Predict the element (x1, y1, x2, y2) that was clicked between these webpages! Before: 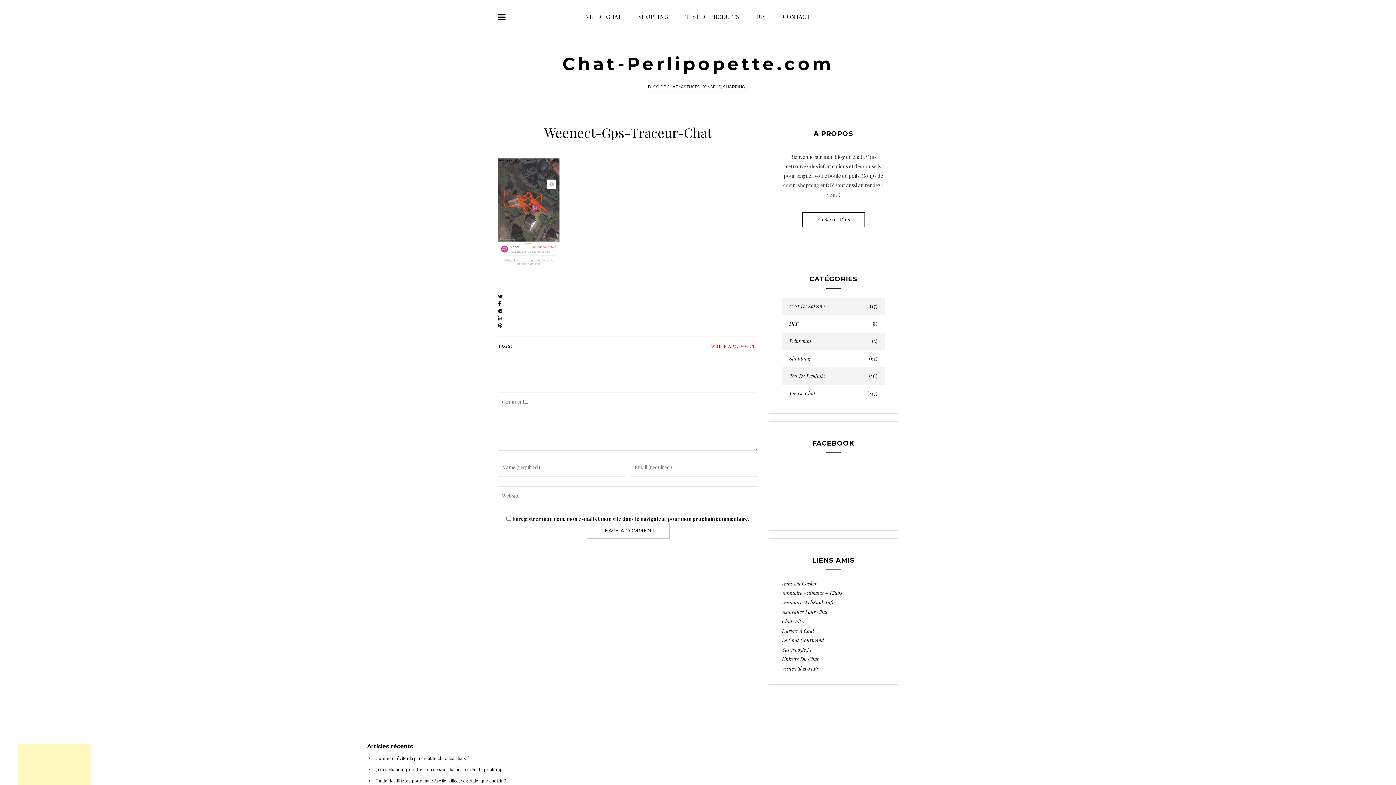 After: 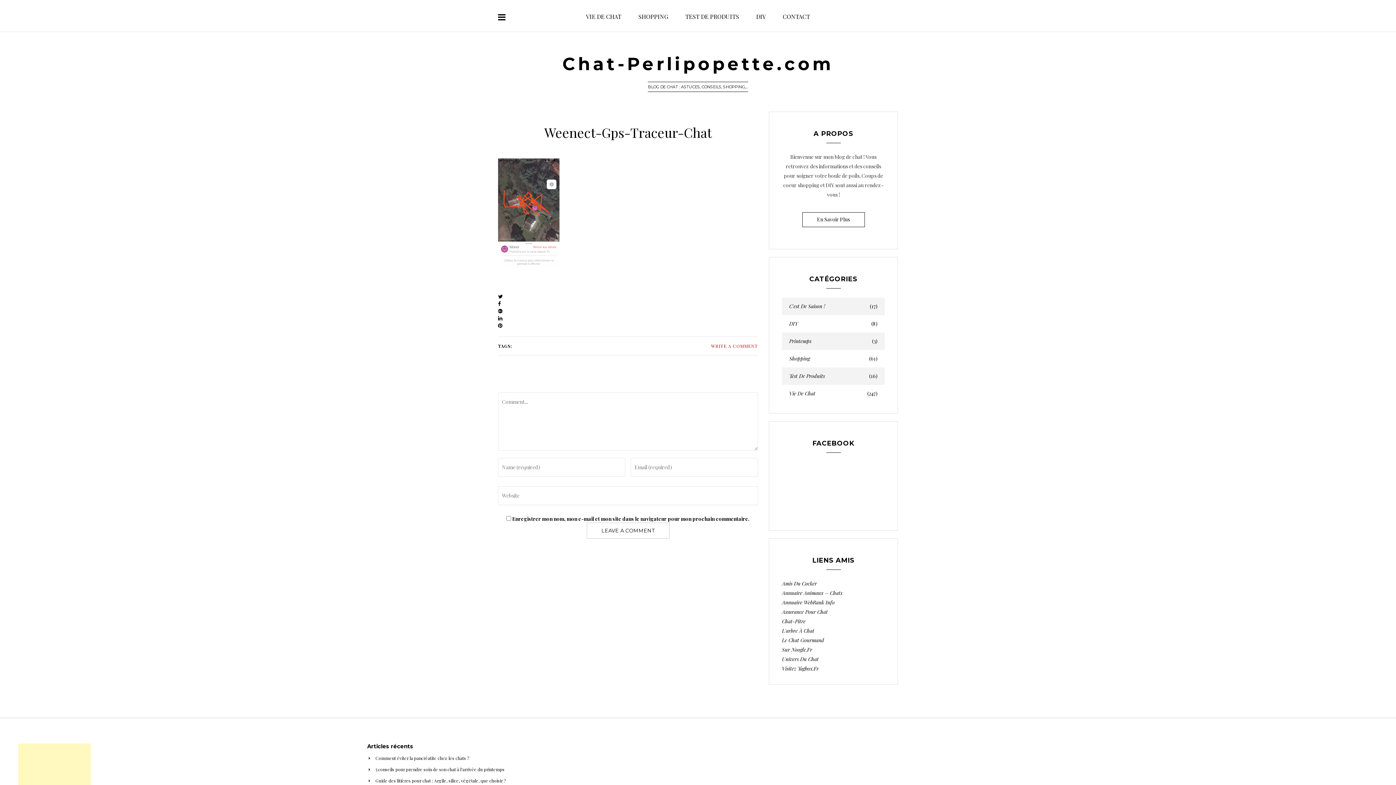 Action: bbox: (498, 323, 502, 328)